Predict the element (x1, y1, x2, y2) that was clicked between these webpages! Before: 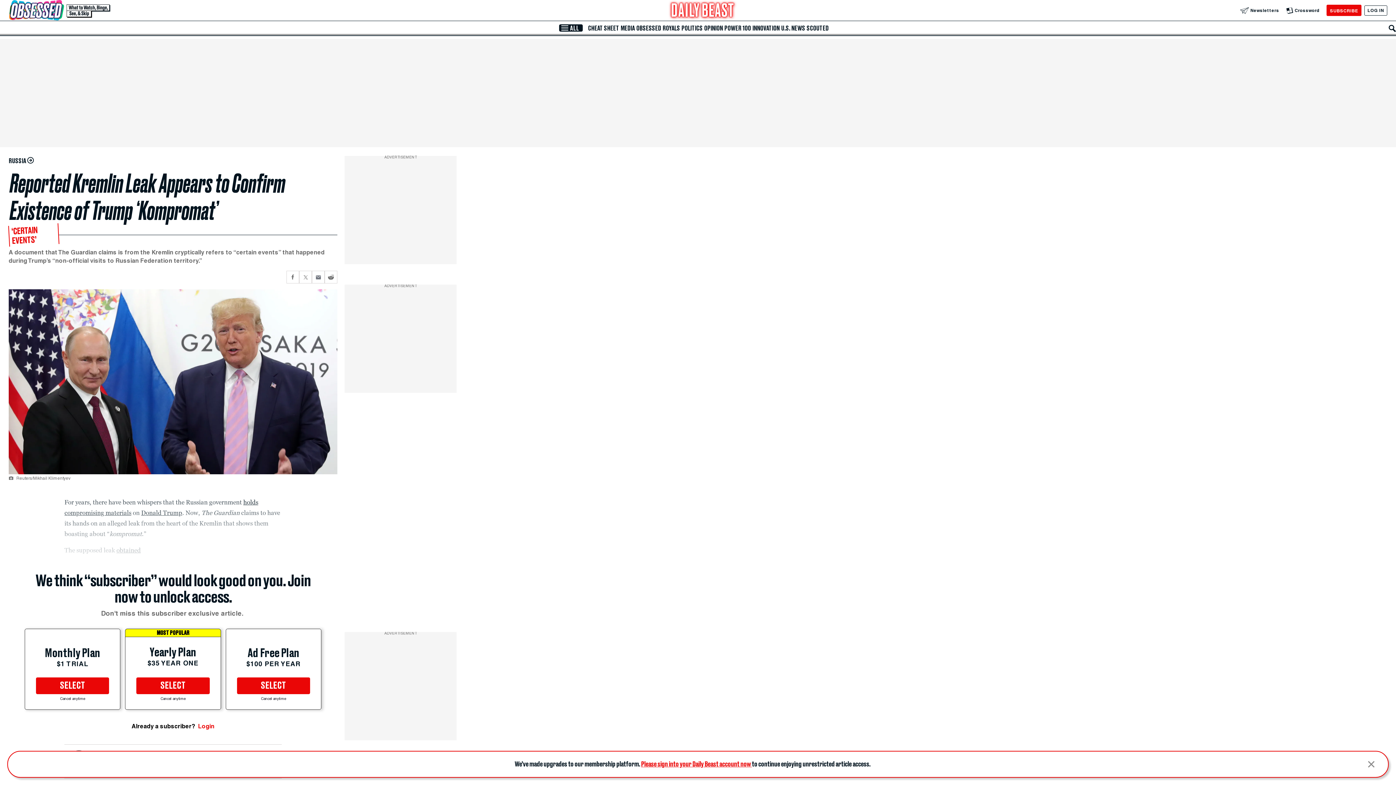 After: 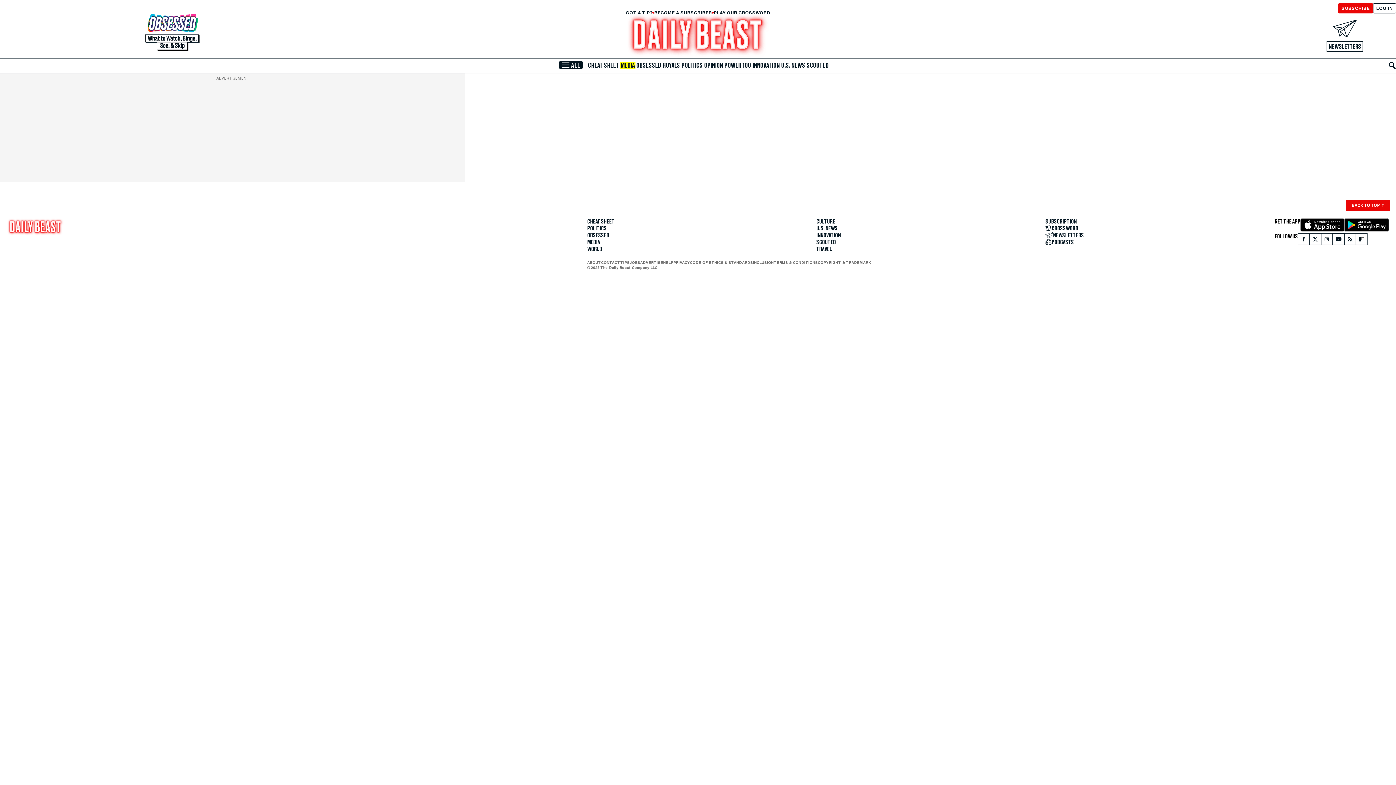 Action: bbox: (620, 24, 635, 31) label: MEDIA